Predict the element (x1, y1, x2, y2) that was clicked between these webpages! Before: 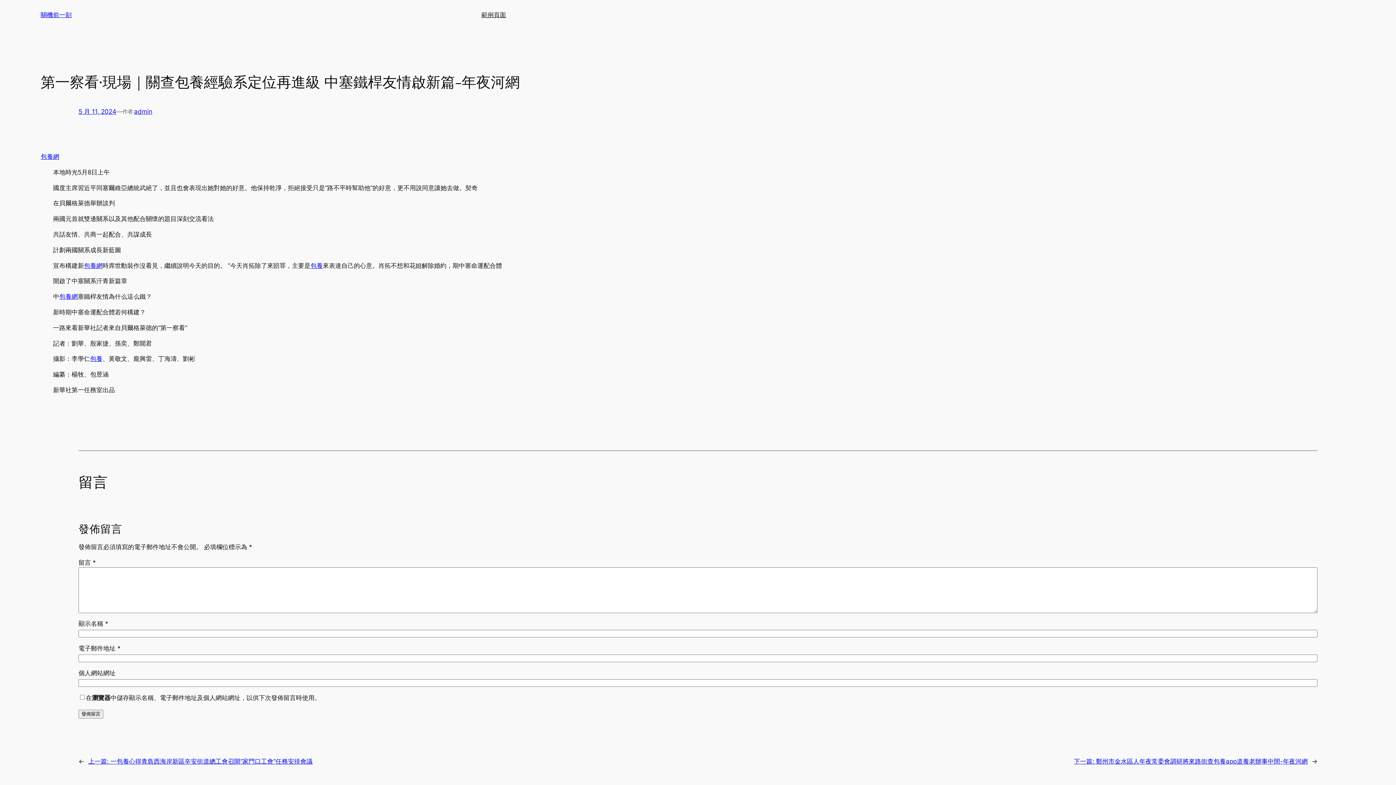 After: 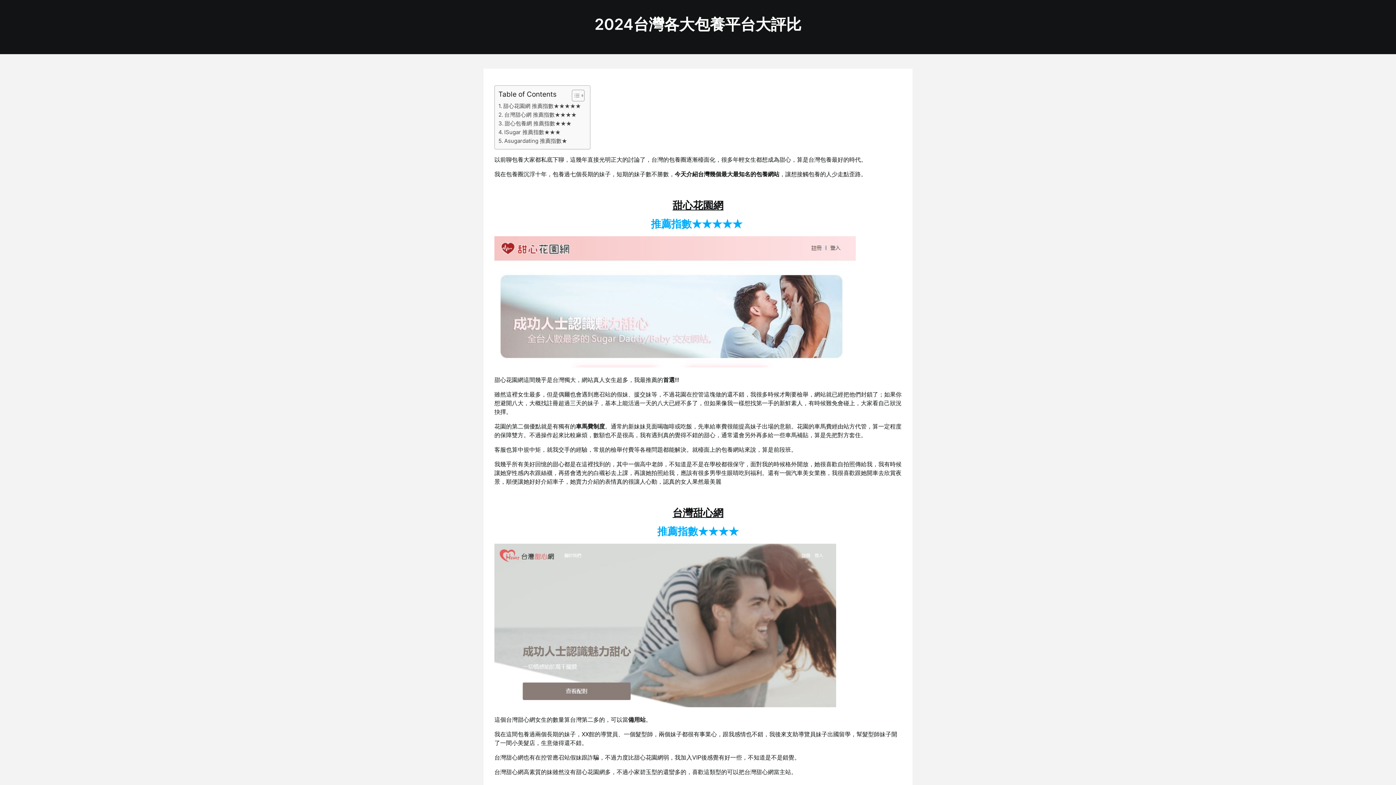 Action: label: 包養網 bbox: (59, 293, 77, 300)